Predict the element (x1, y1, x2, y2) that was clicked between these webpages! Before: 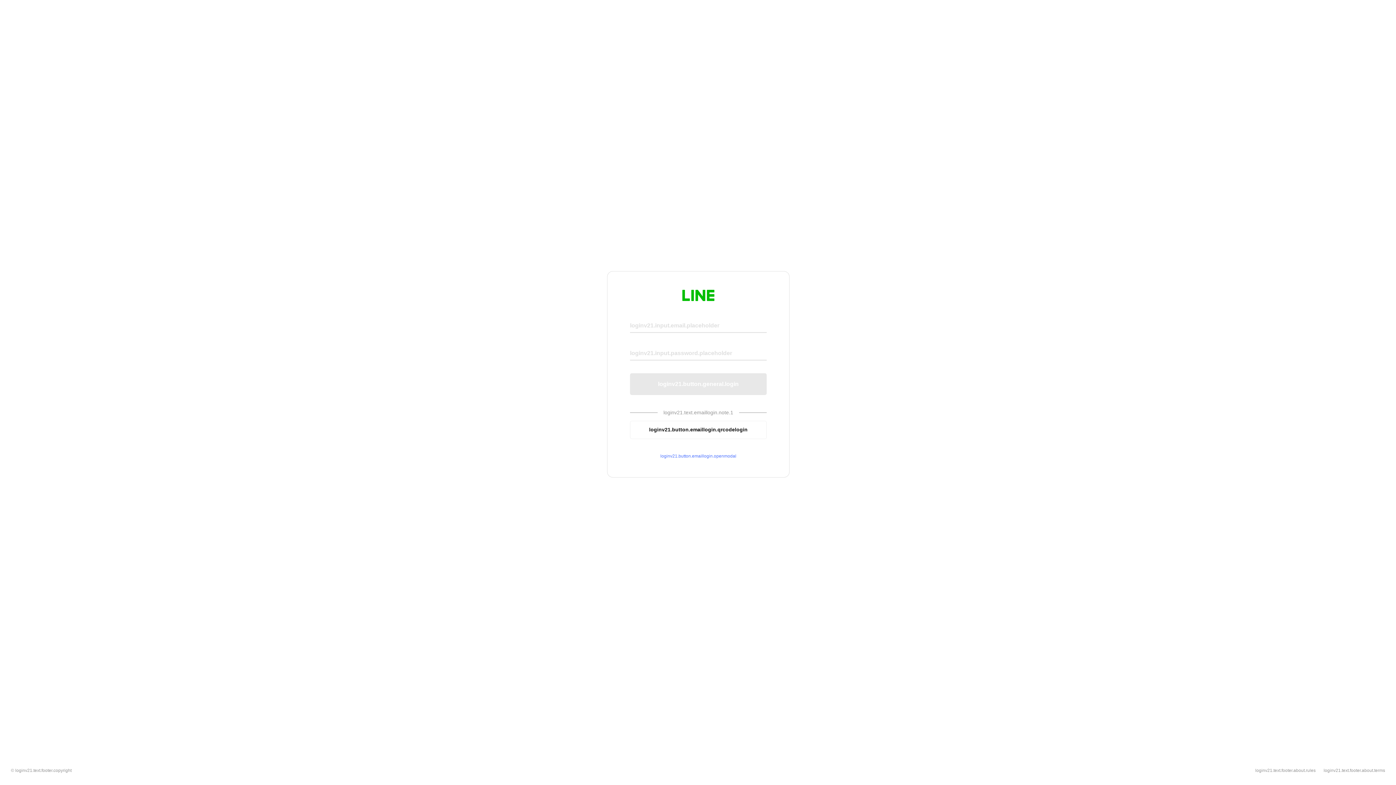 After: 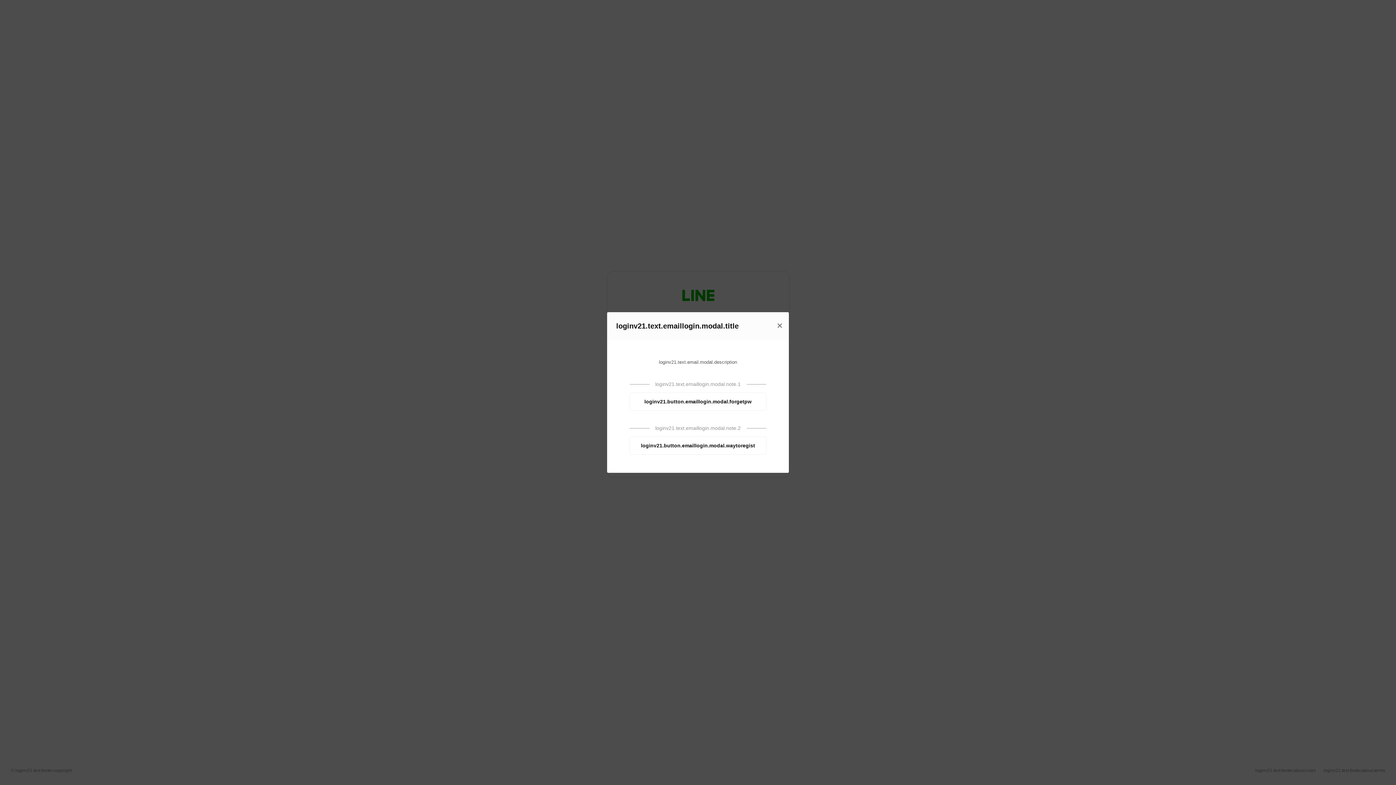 Action: label: loginv21.button.emaillogin.openmodal bbox: (630, 453, 766, 459)